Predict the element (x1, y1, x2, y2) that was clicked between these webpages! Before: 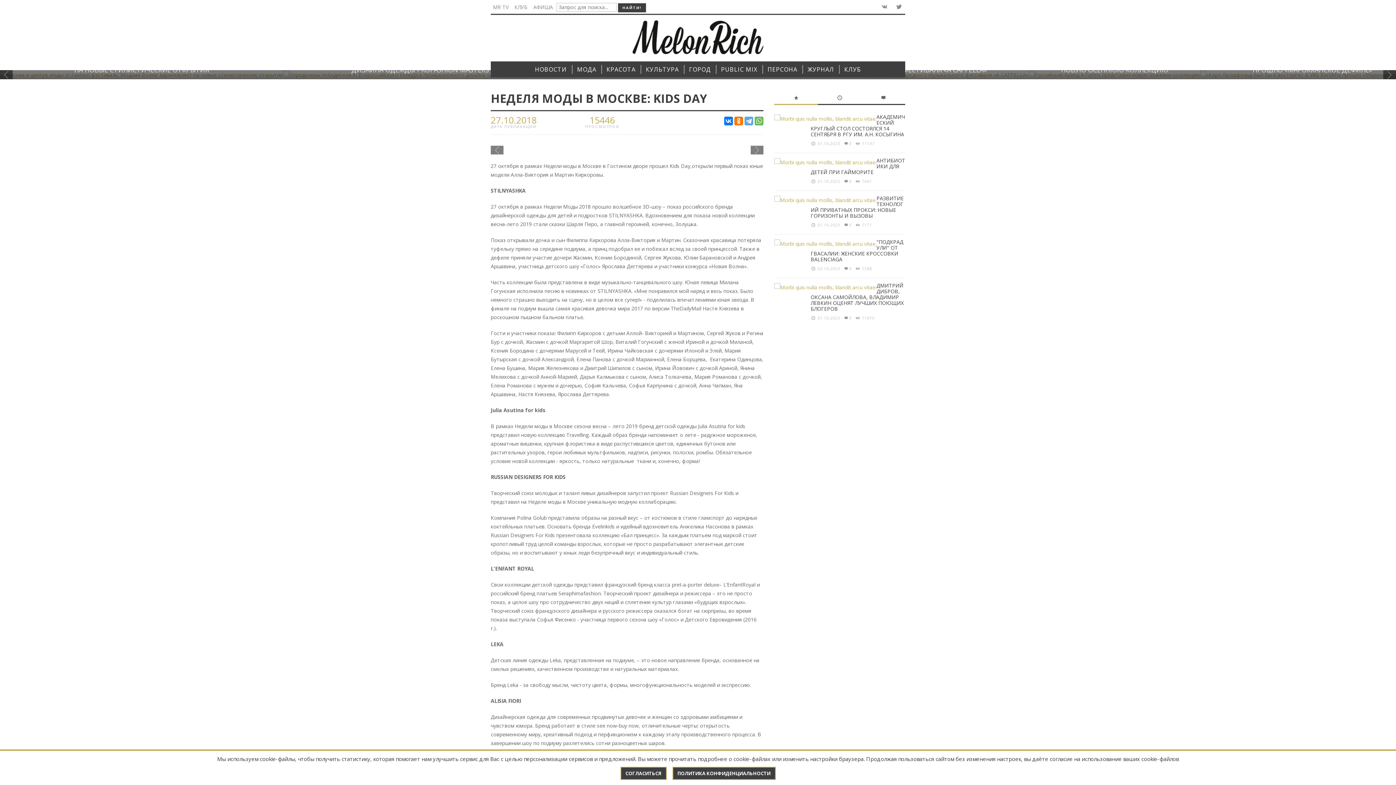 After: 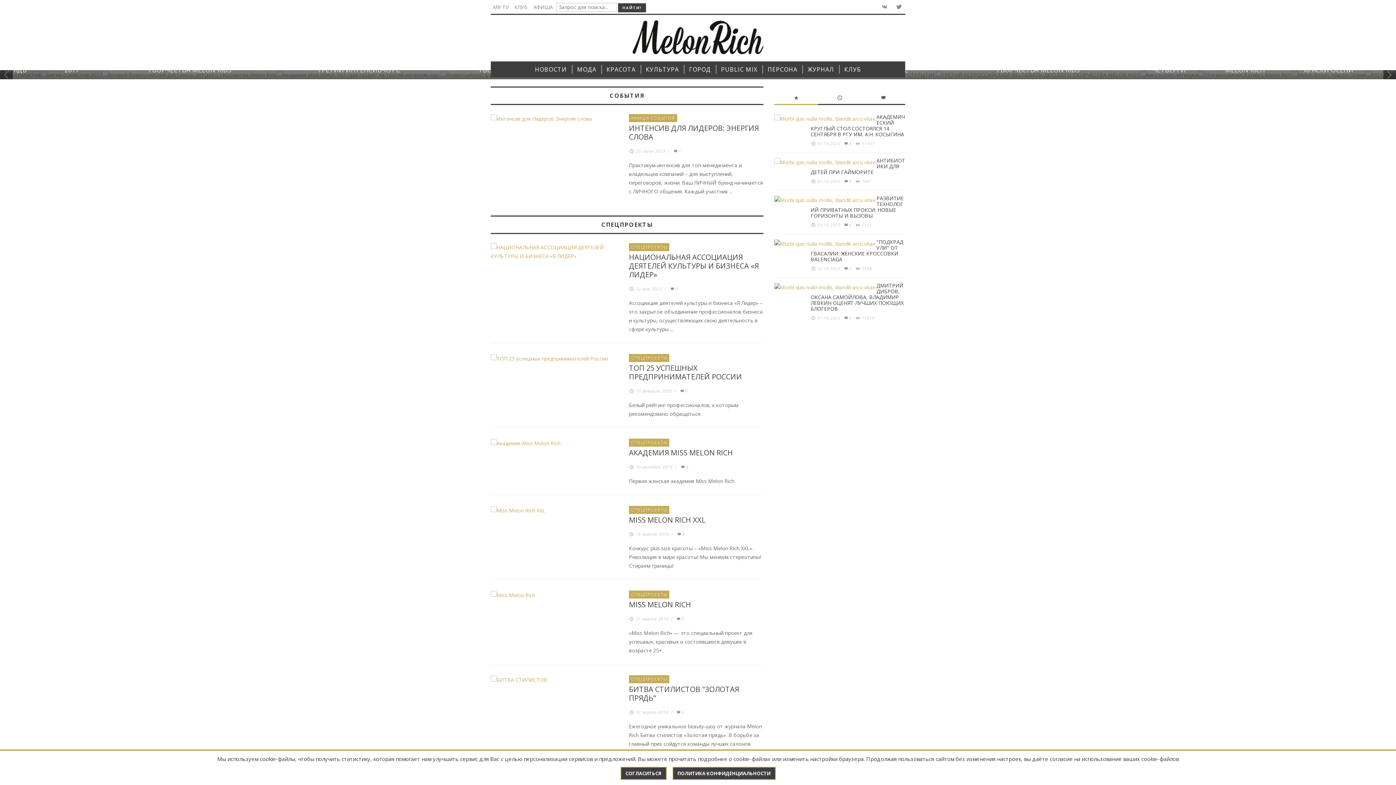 Action: label: КЛУБ bbox: (512, 1, 529, 13)